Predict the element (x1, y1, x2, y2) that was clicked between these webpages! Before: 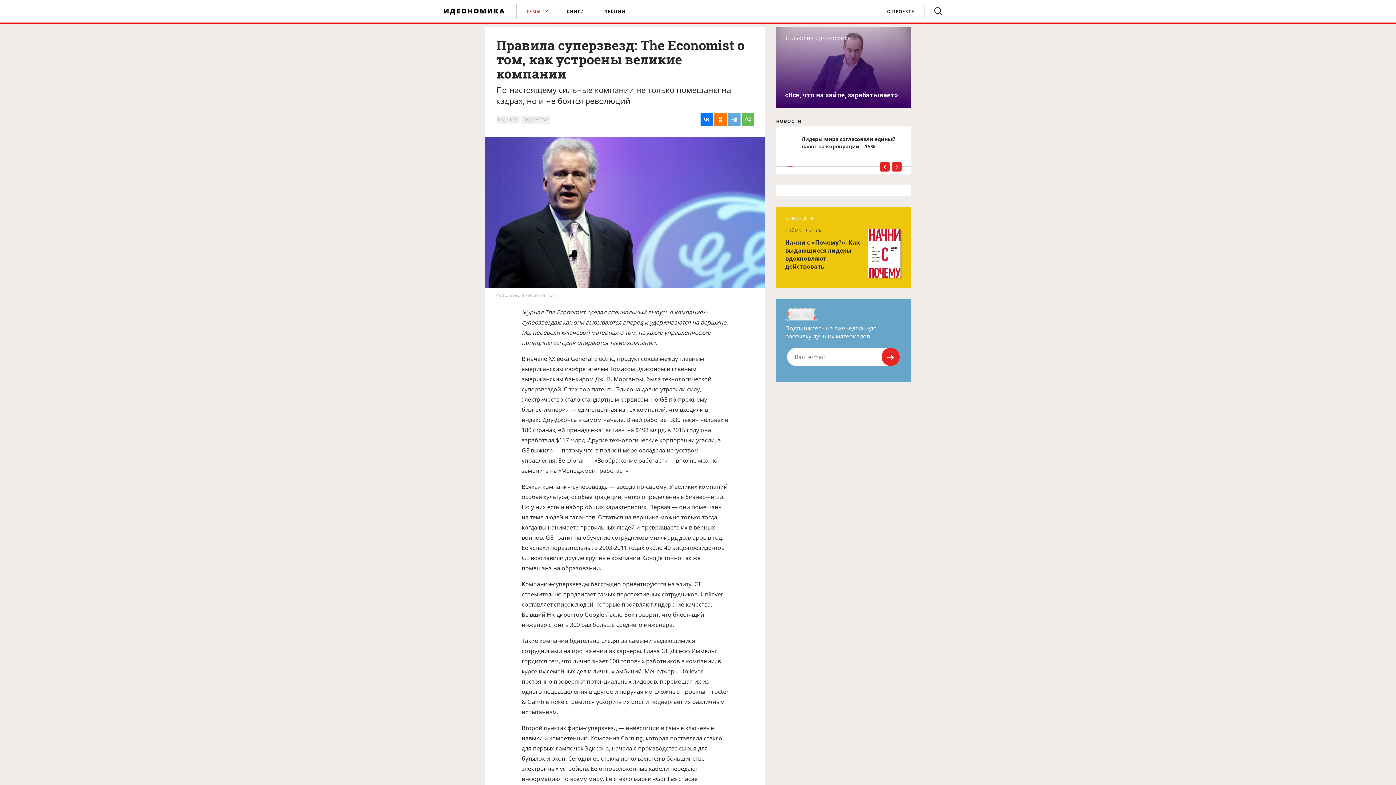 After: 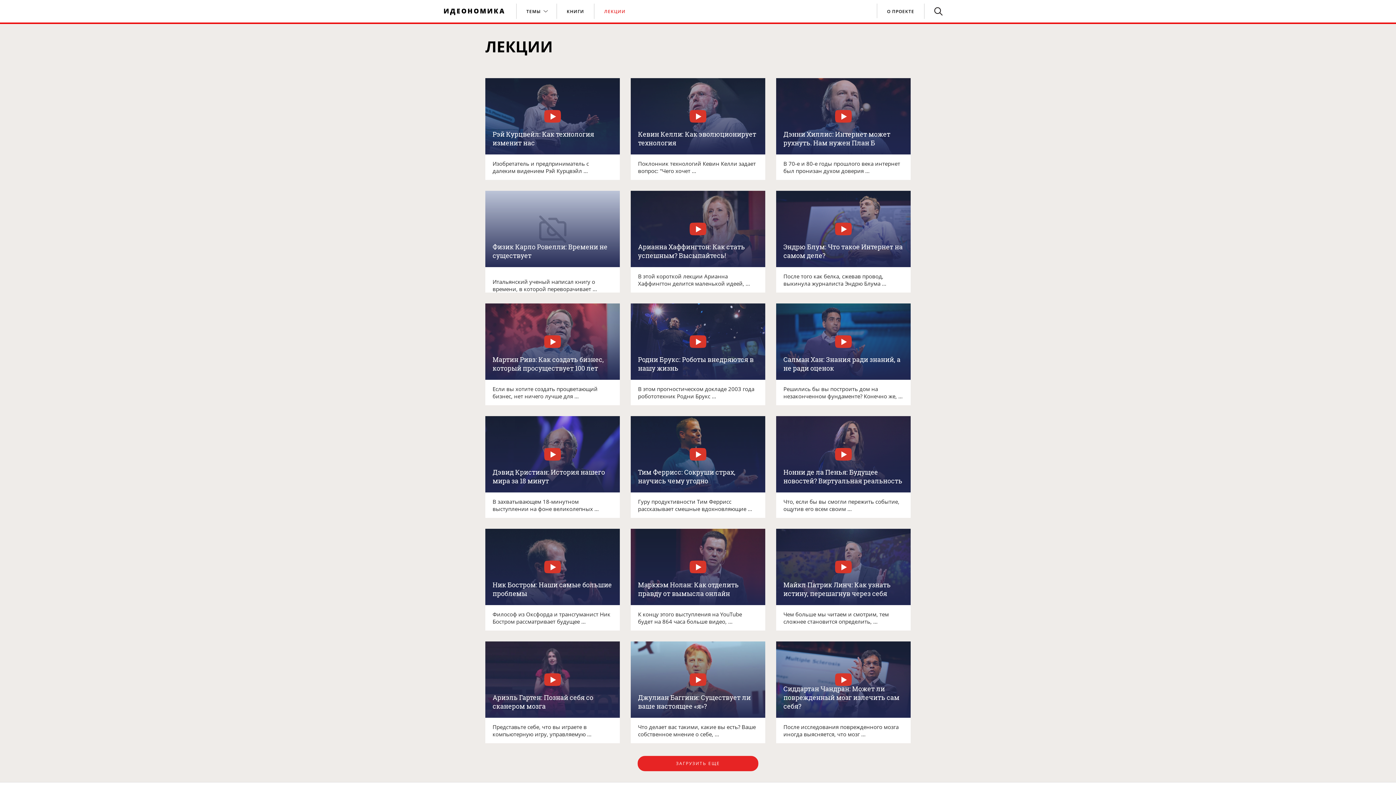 Action: bbox: (604, 8, 625, 14) label: ЛЕКЦИИ